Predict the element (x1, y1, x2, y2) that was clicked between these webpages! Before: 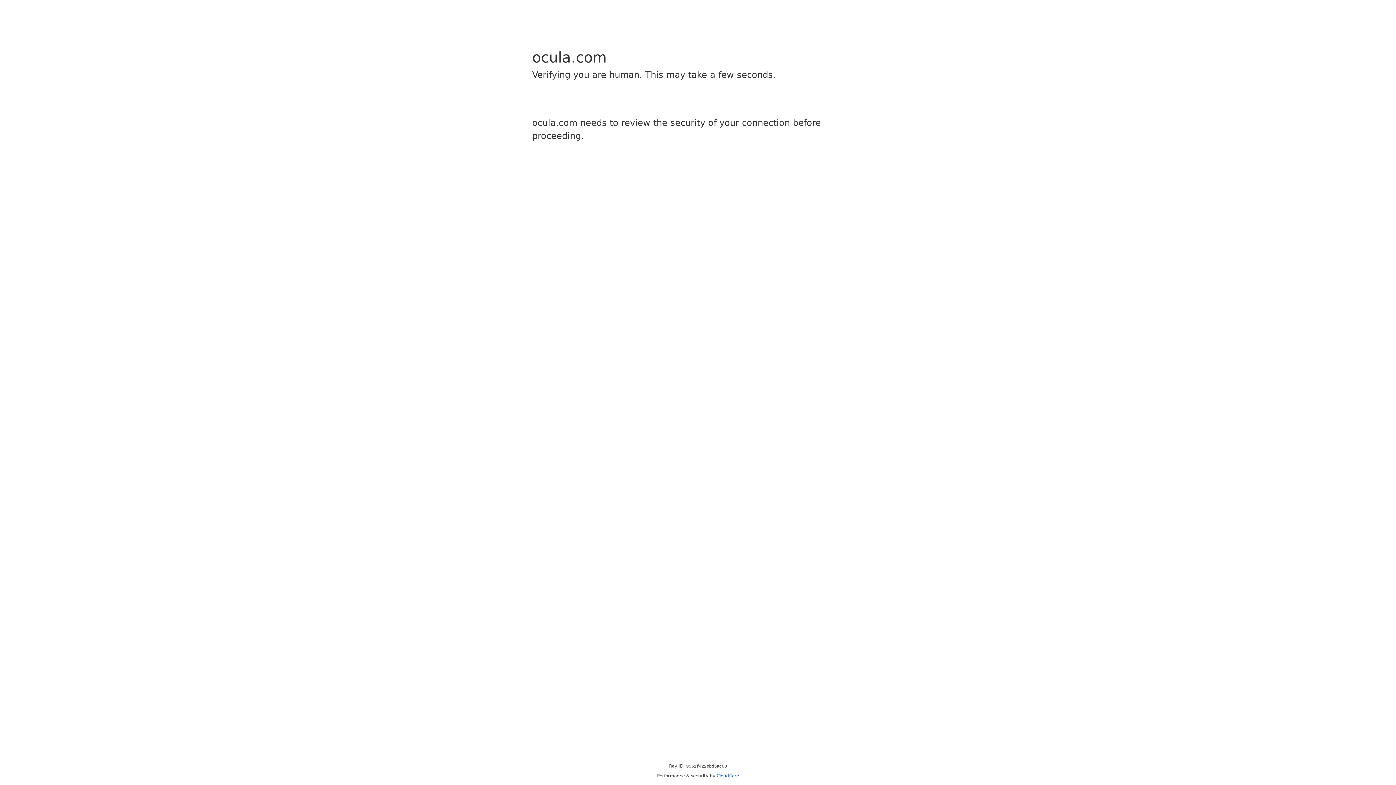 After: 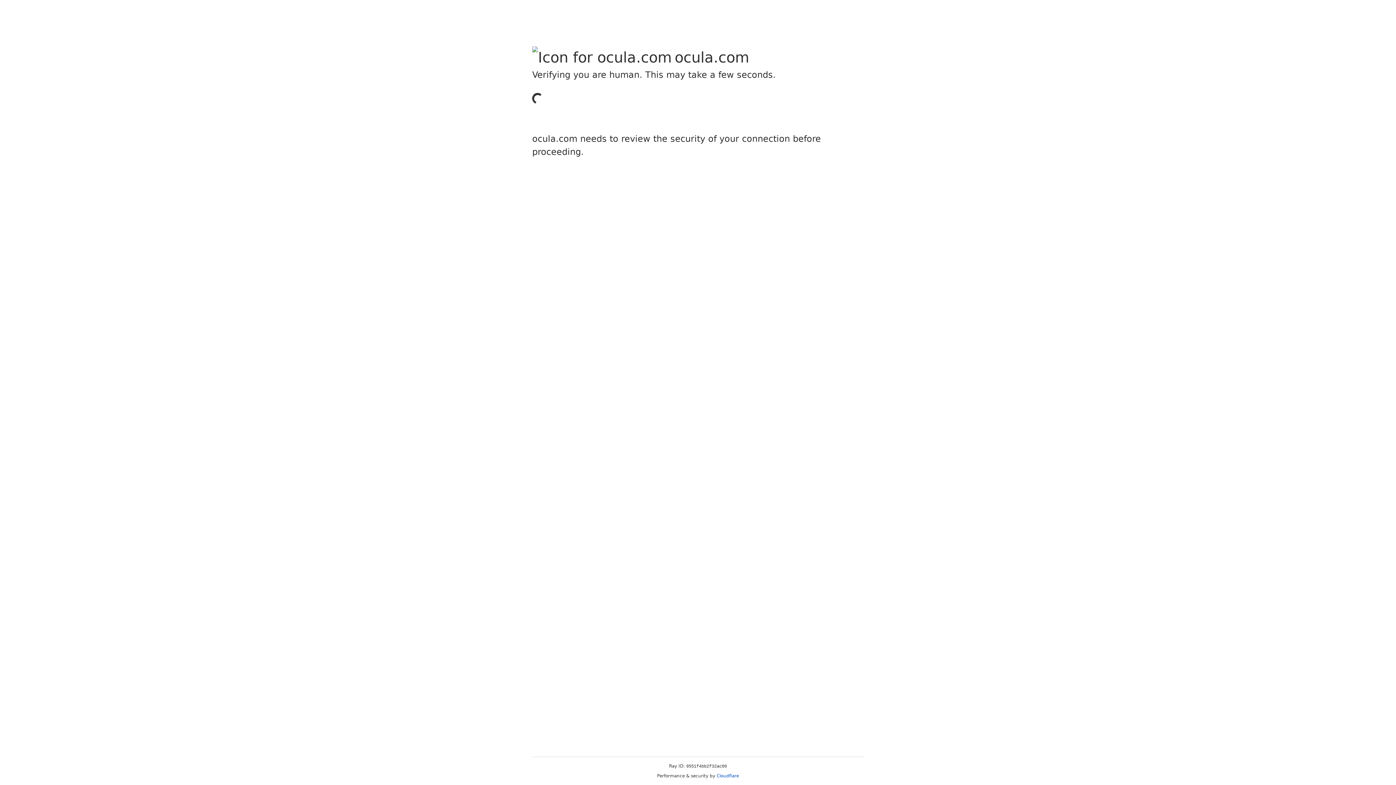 Action: bbox: (716, 773, 739, 778) label: Cloudflare